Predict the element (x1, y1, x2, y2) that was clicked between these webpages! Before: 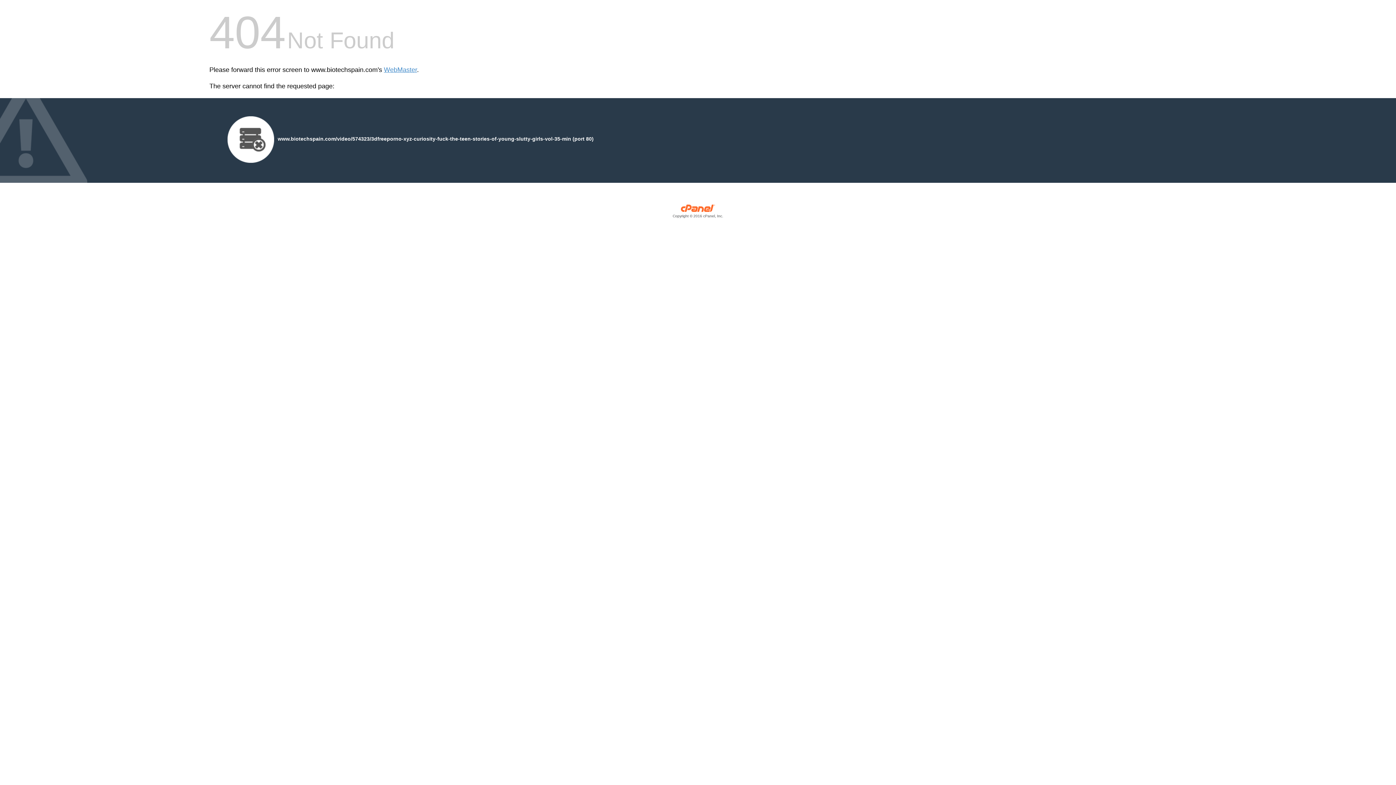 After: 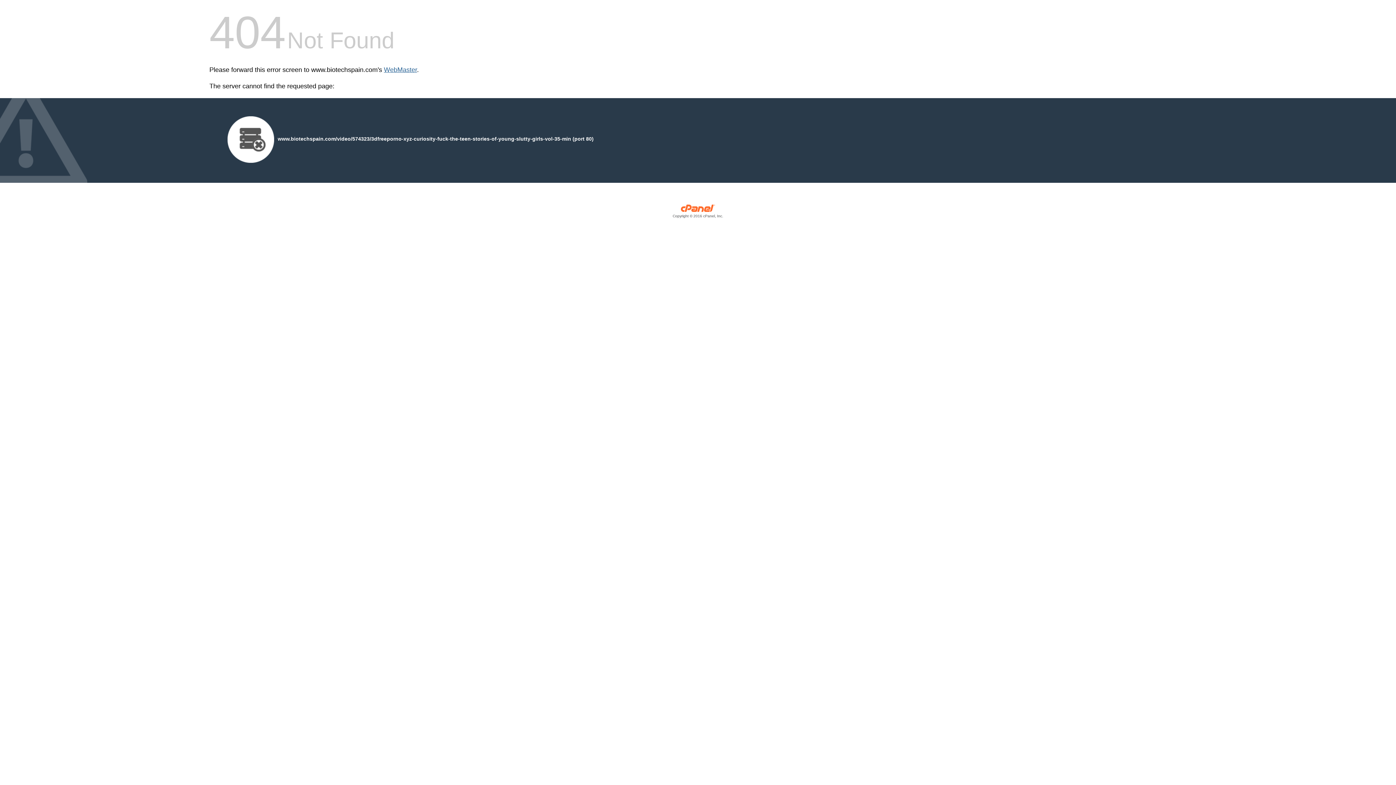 Action: label: WebMaster bbox: (384, 66, 417, 73)